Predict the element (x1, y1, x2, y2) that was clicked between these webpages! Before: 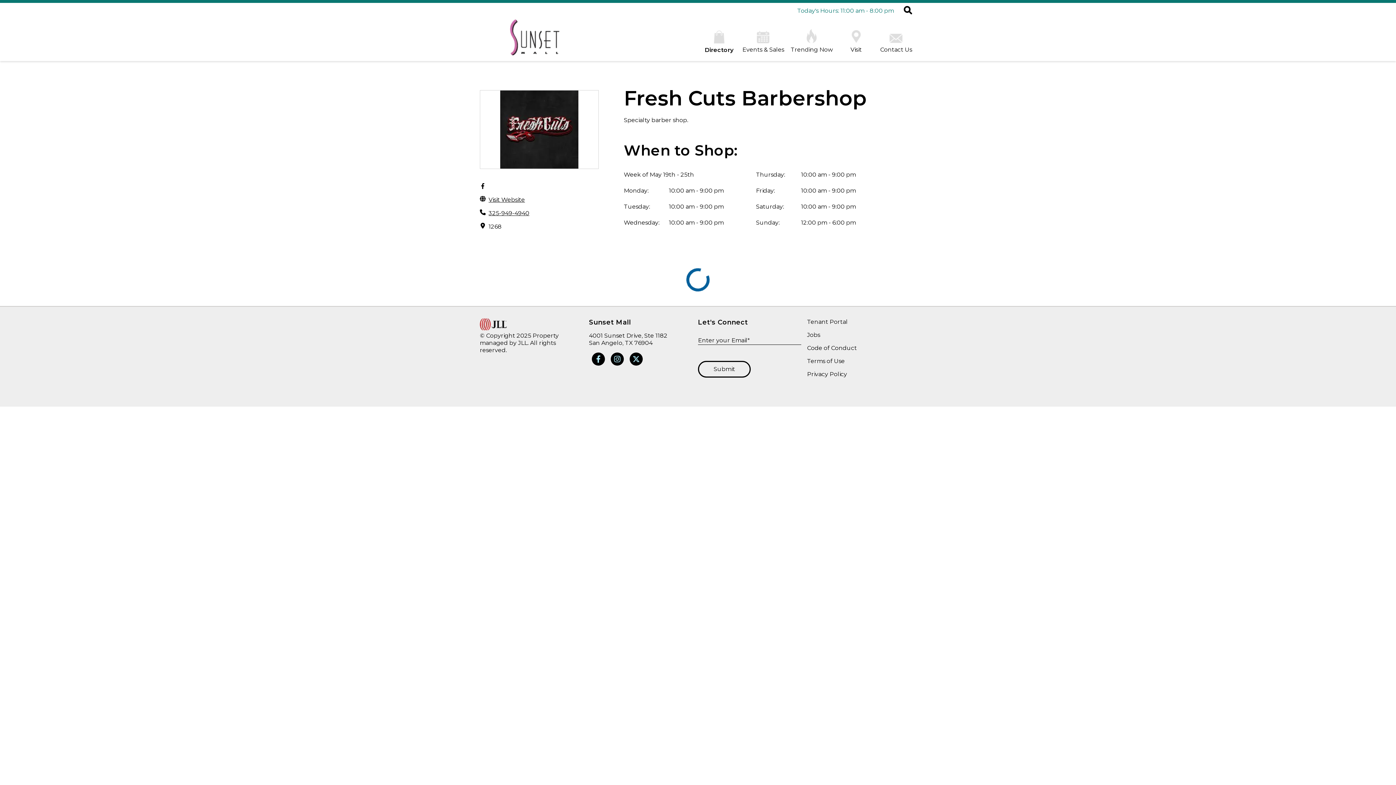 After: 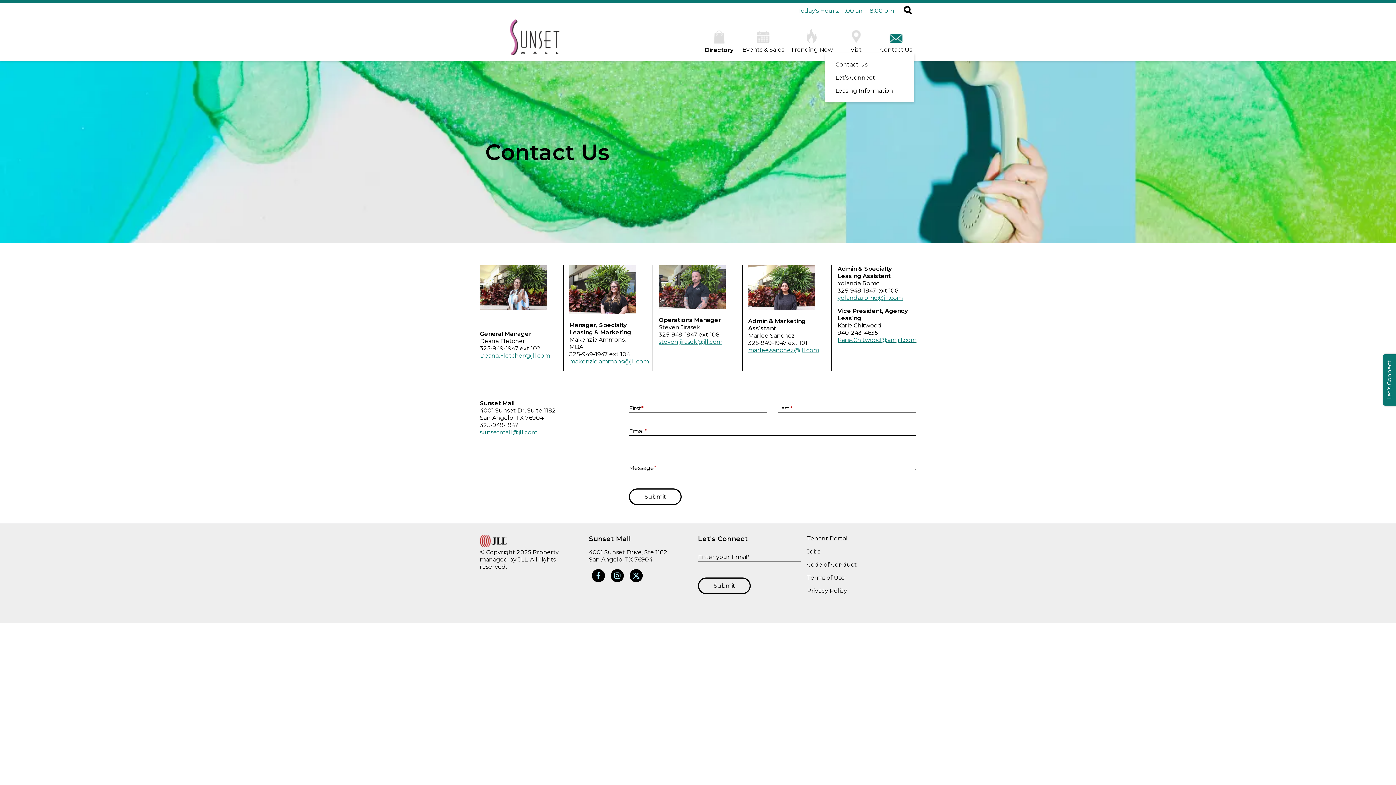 Action: bbox: (879, 36, 913, 53) label: Contact Us